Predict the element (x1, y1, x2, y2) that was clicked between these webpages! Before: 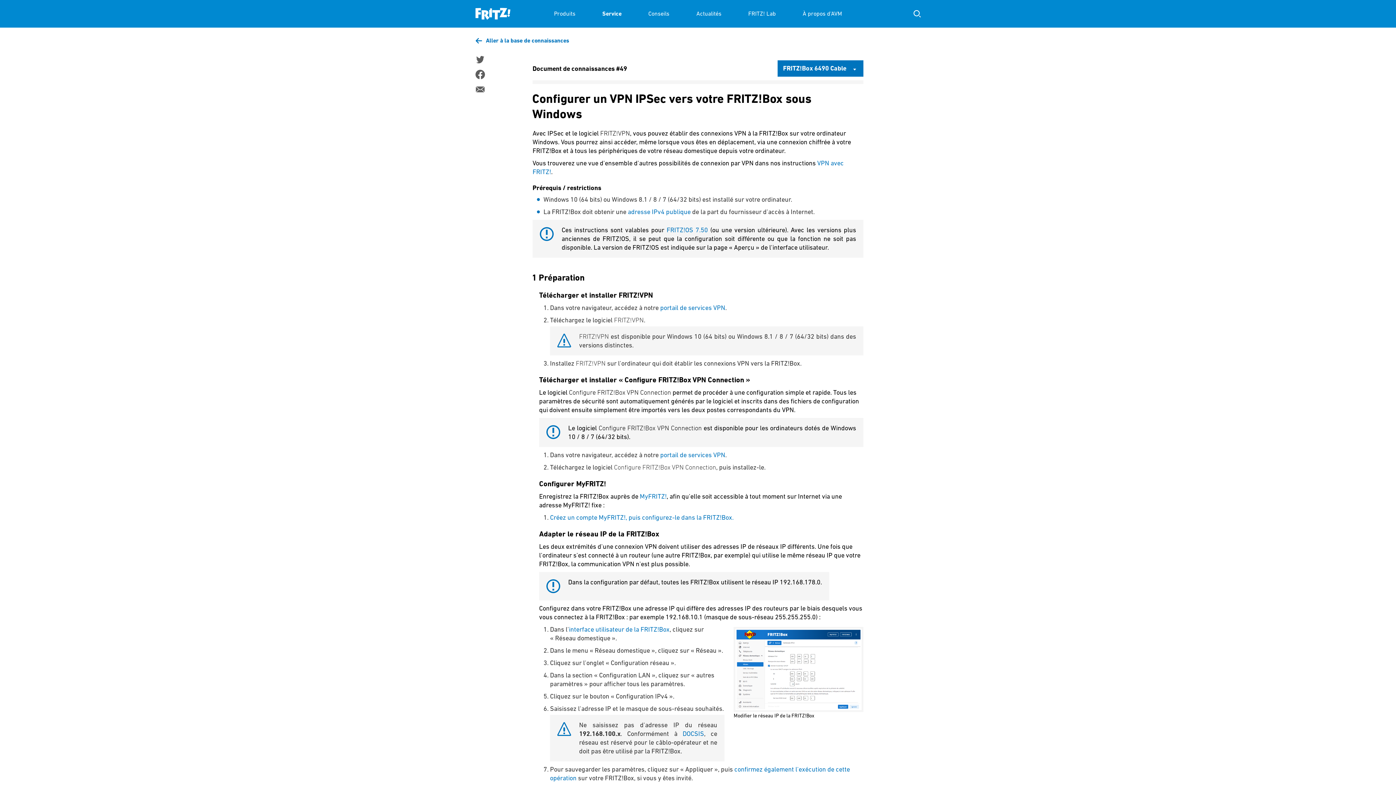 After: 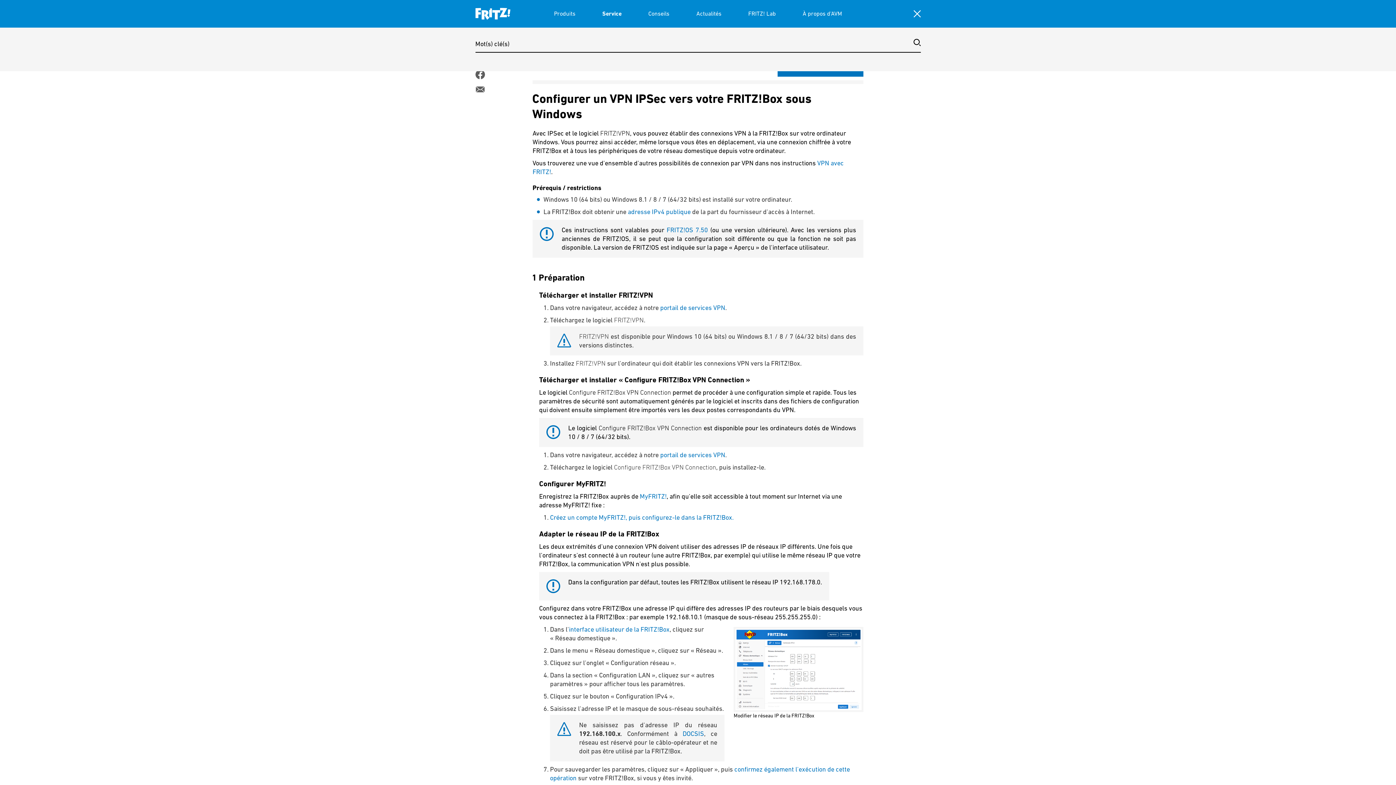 Action: label: Suche einblenden/ausblenden bbox: (913, 10, 920, 17)